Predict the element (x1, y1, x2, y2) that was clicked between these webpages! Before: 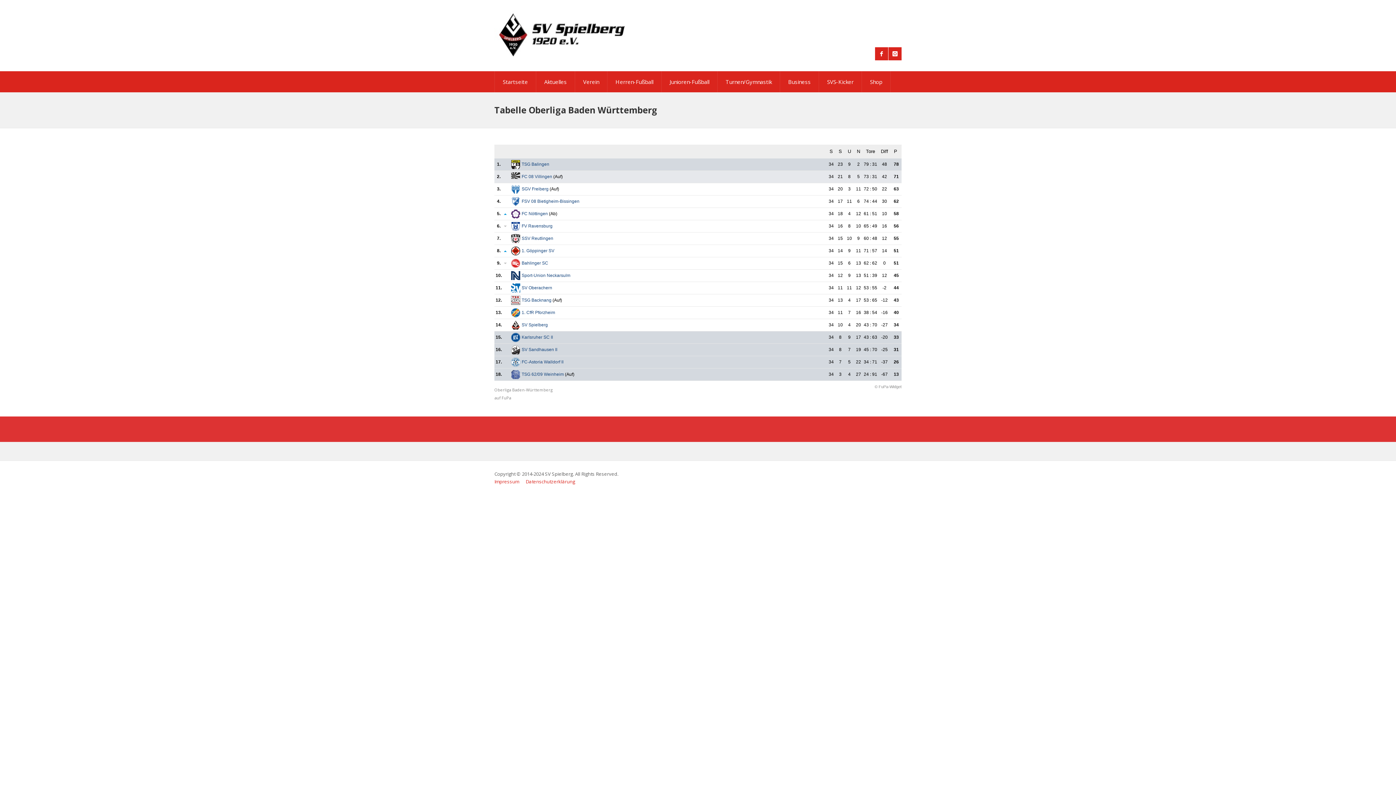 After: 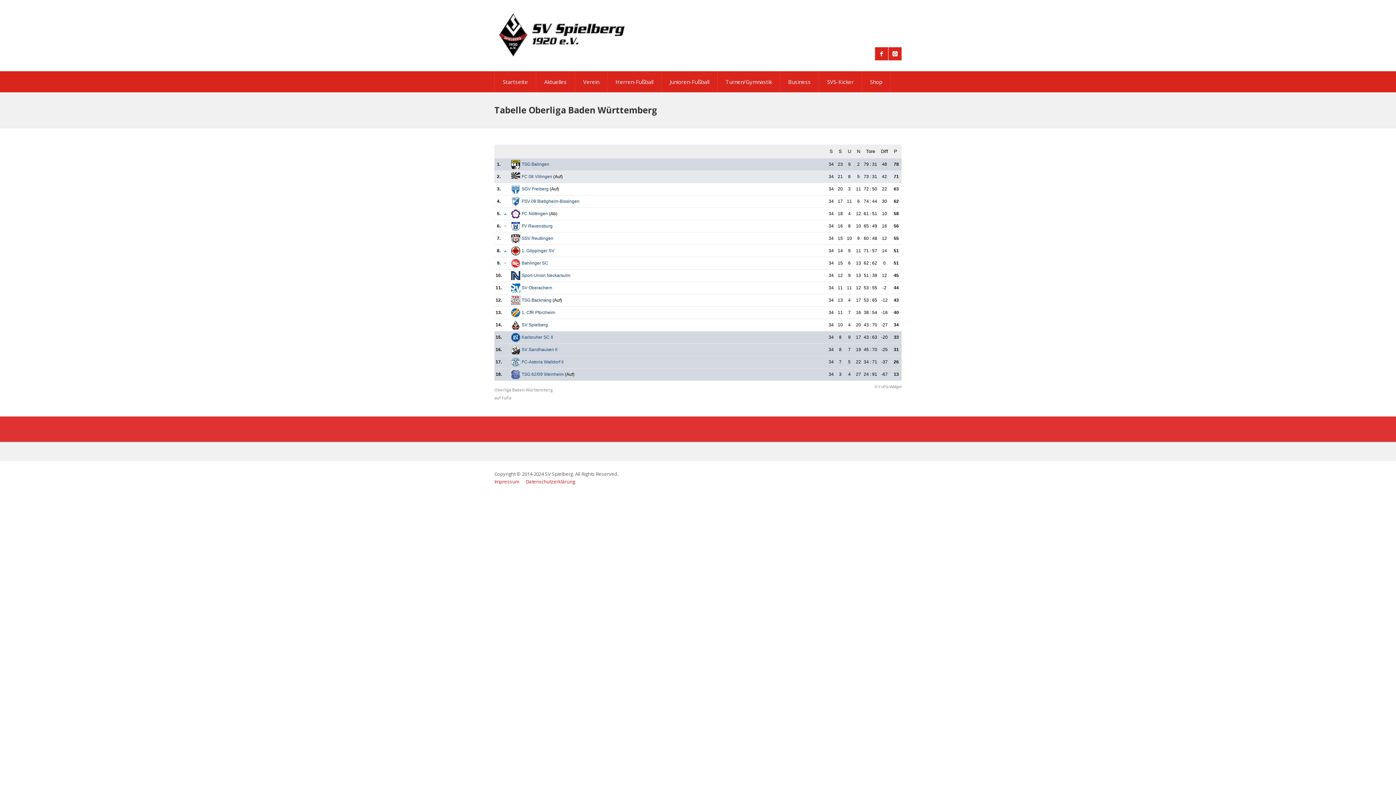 Action: bbox: (511, 322, 520, 327)